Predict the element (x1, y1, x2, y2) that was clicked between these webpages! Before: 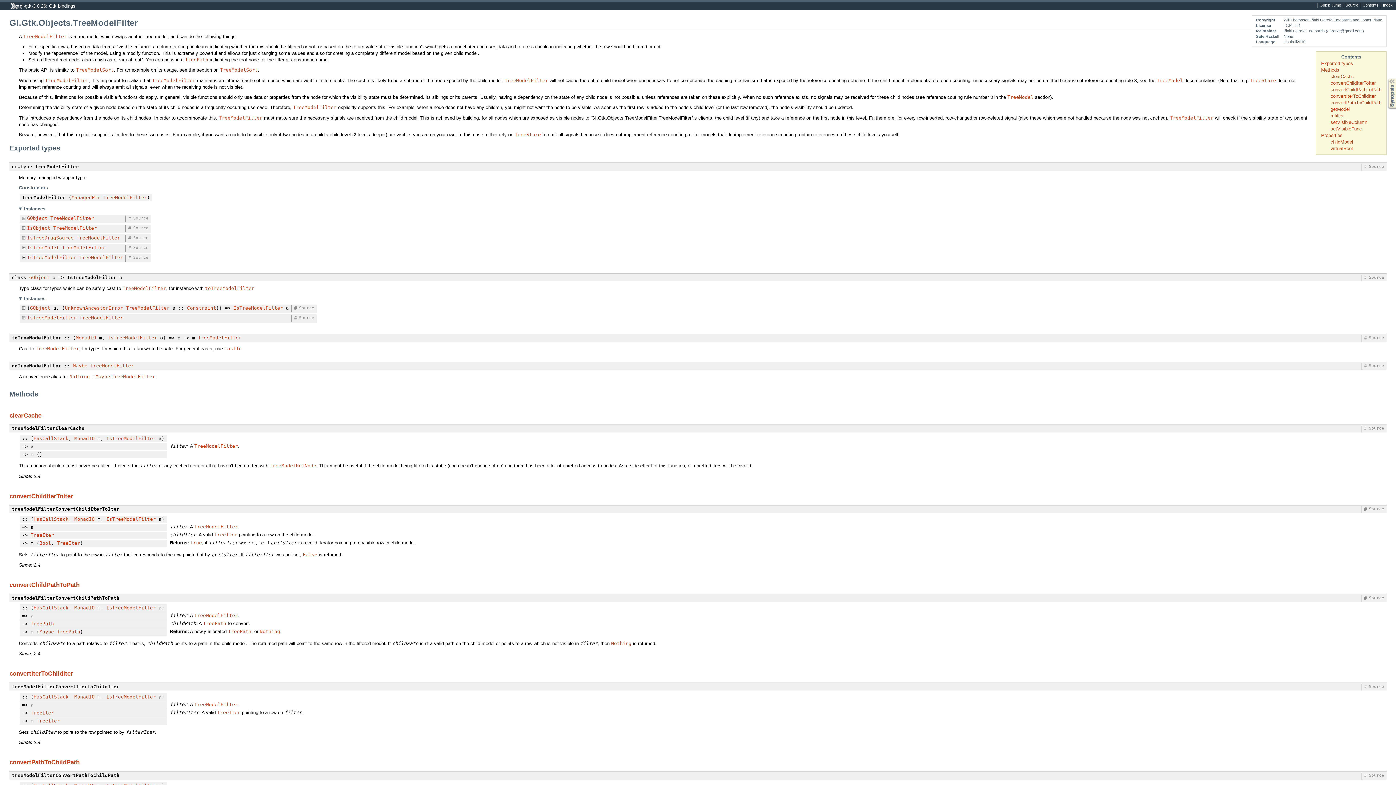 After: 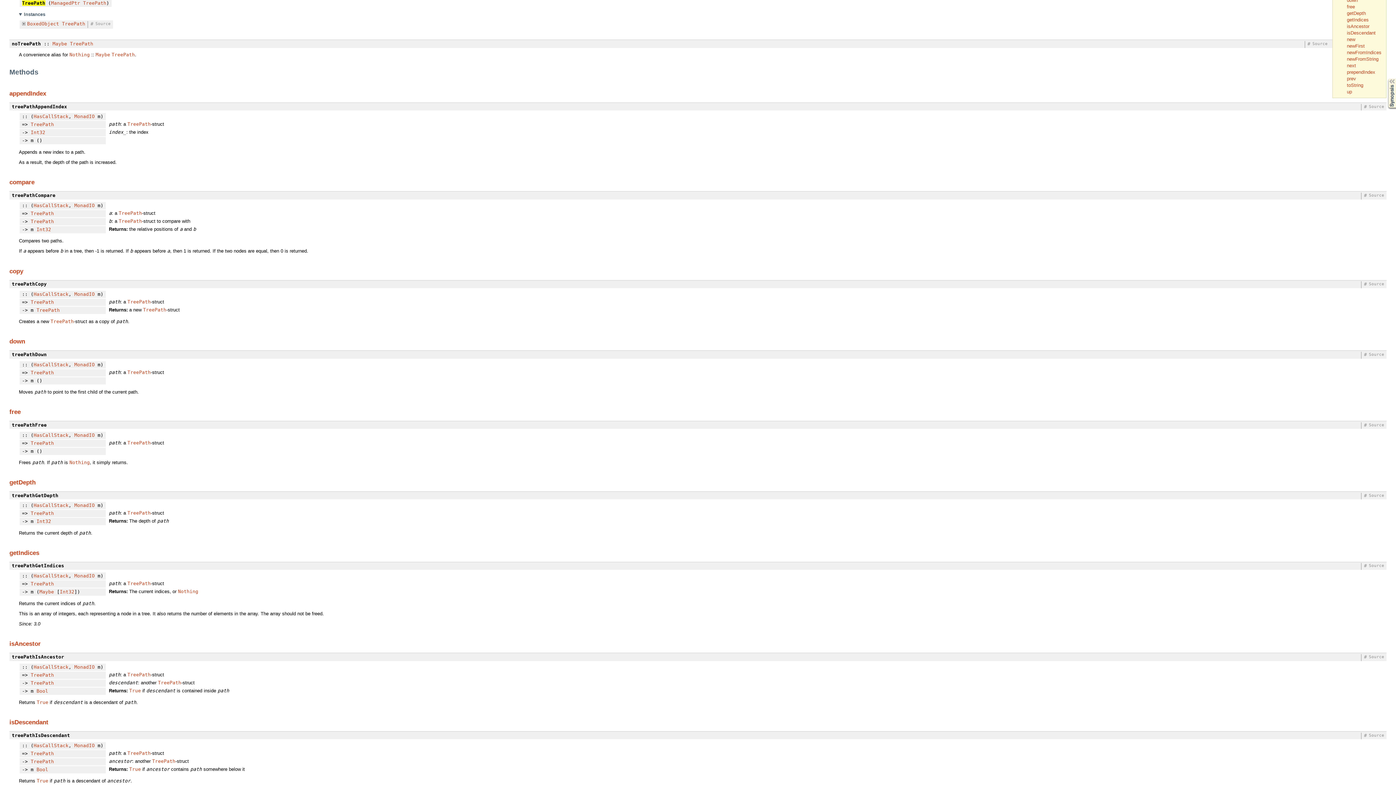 Action: bbox: (203, 621, 226, 626) label: TreePath